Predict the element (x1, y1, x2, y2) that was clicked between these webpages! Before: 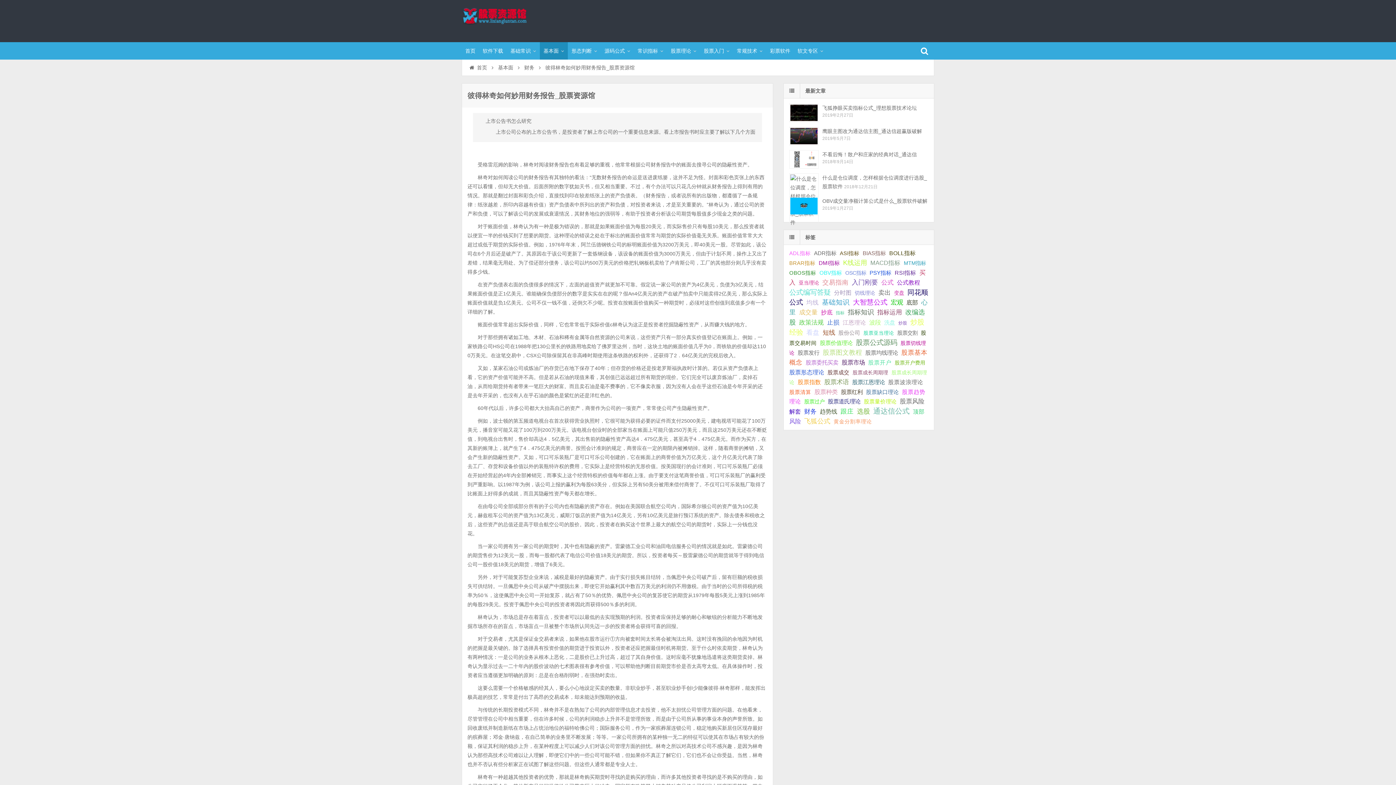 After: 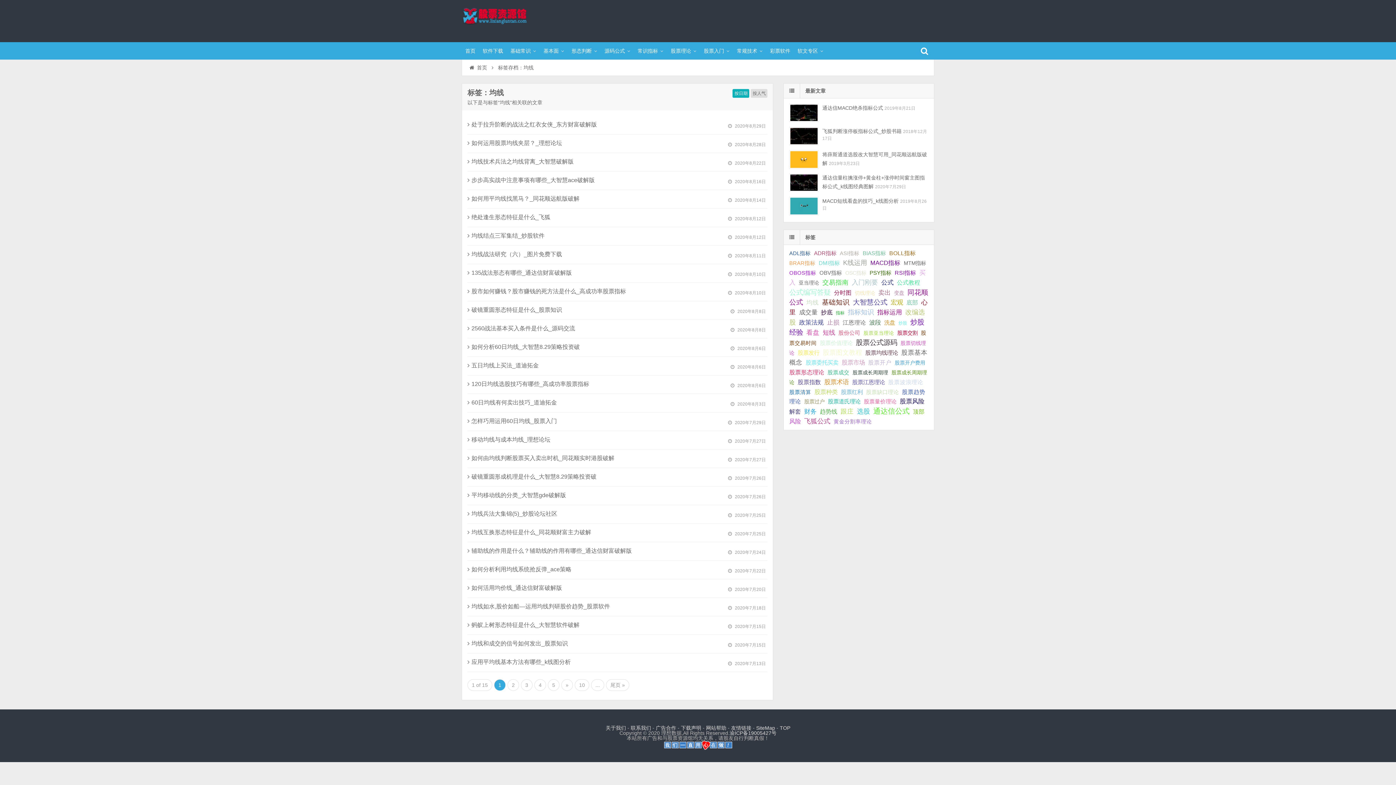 Action: bbox: (806, 299, 818, 306) label: 均线 (441个项目);